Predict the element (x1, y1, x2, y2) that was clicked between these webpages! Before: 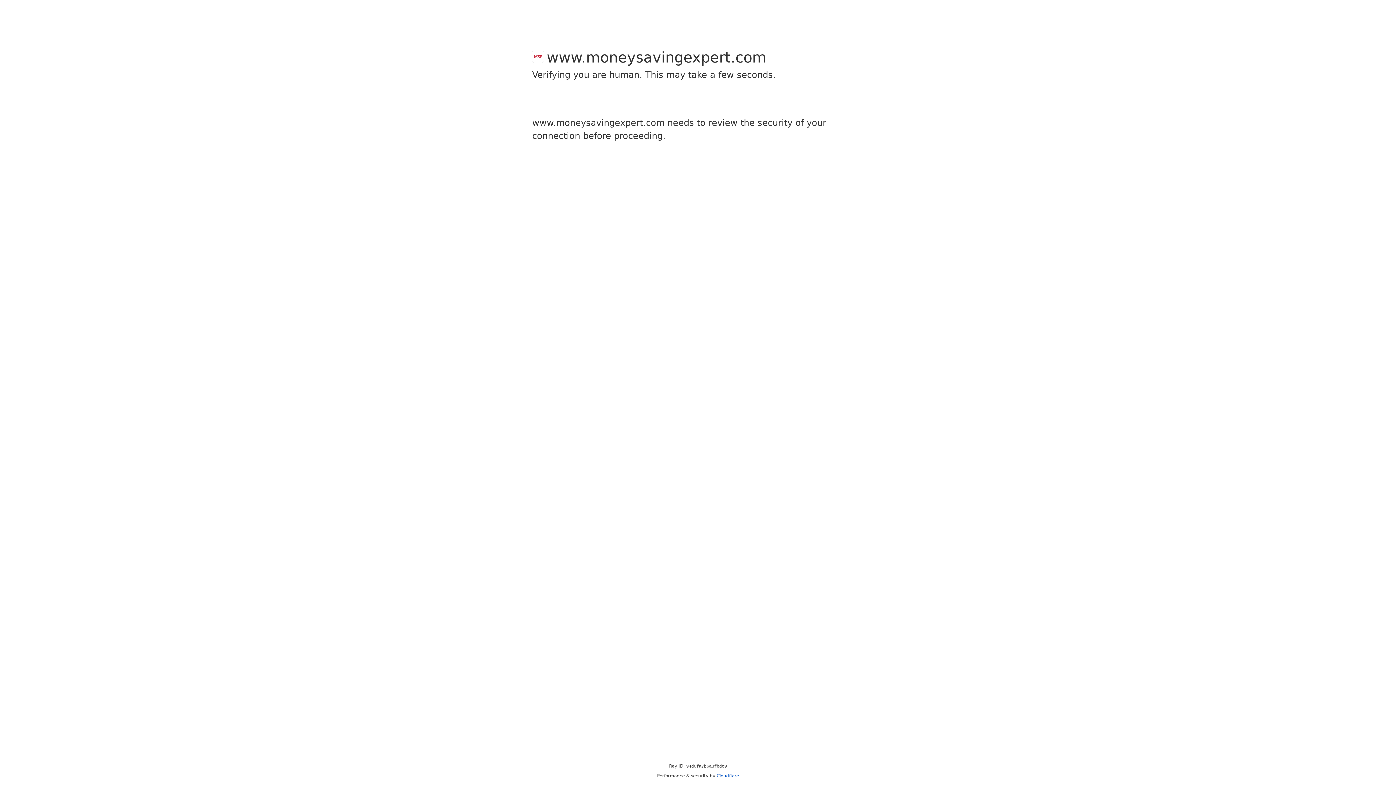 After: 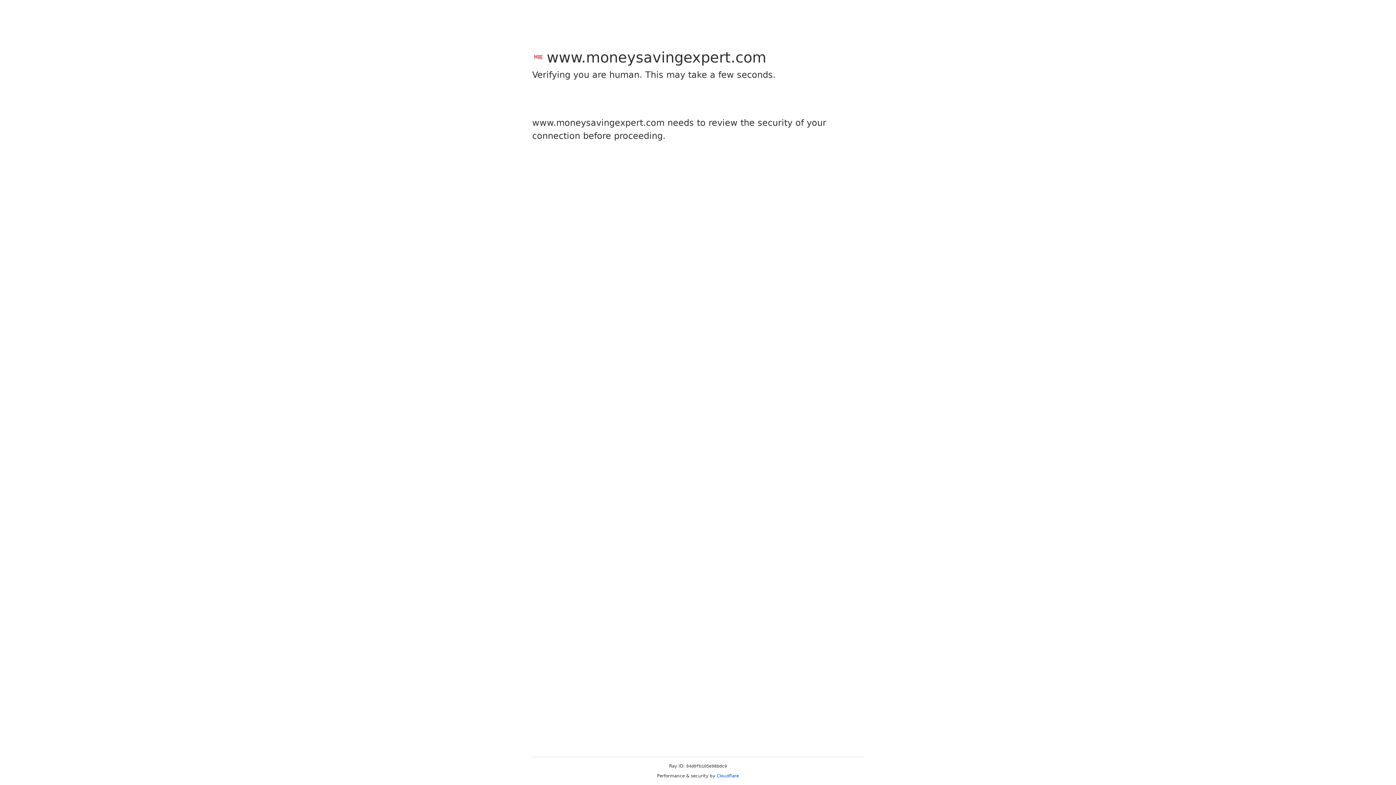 Action: label: Cloudflare bbox: (716, 773, 739, 778)